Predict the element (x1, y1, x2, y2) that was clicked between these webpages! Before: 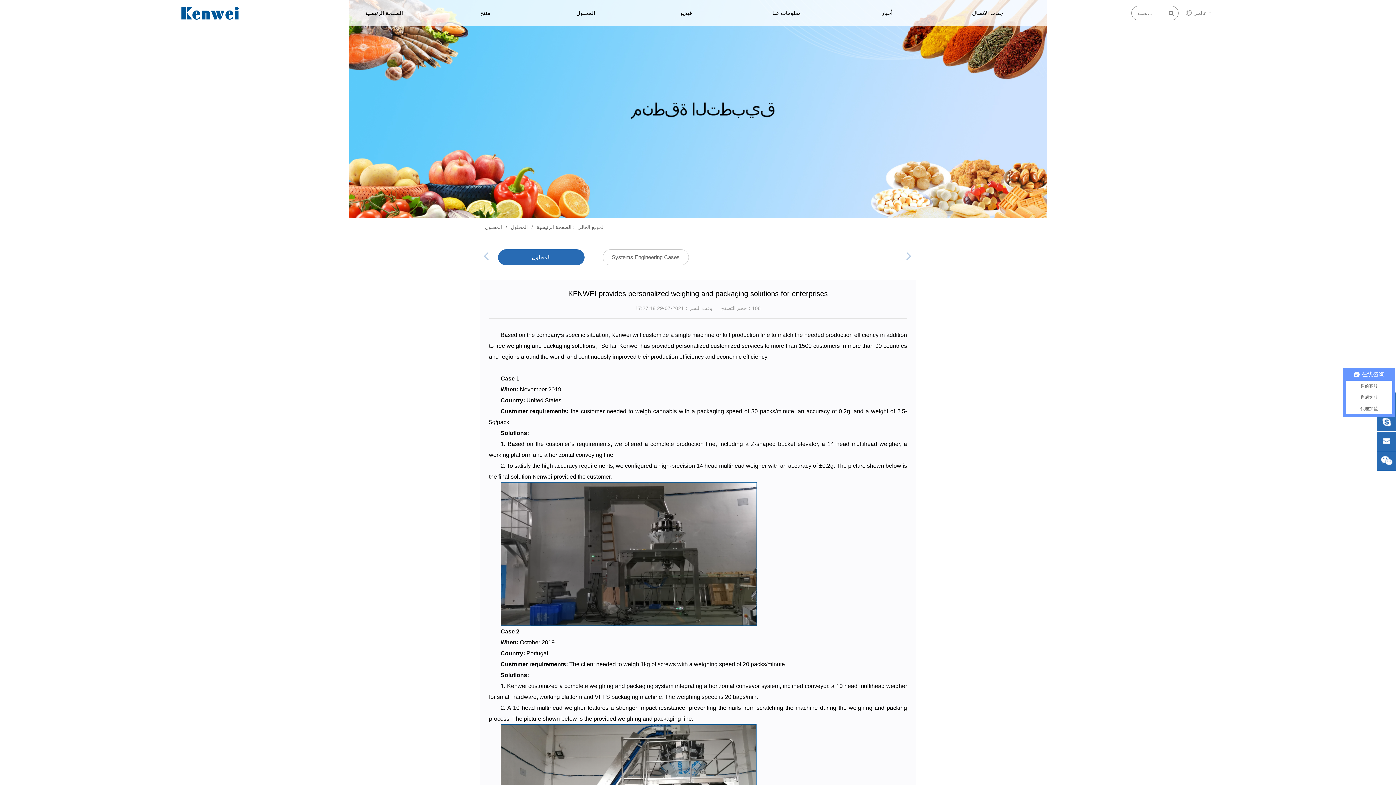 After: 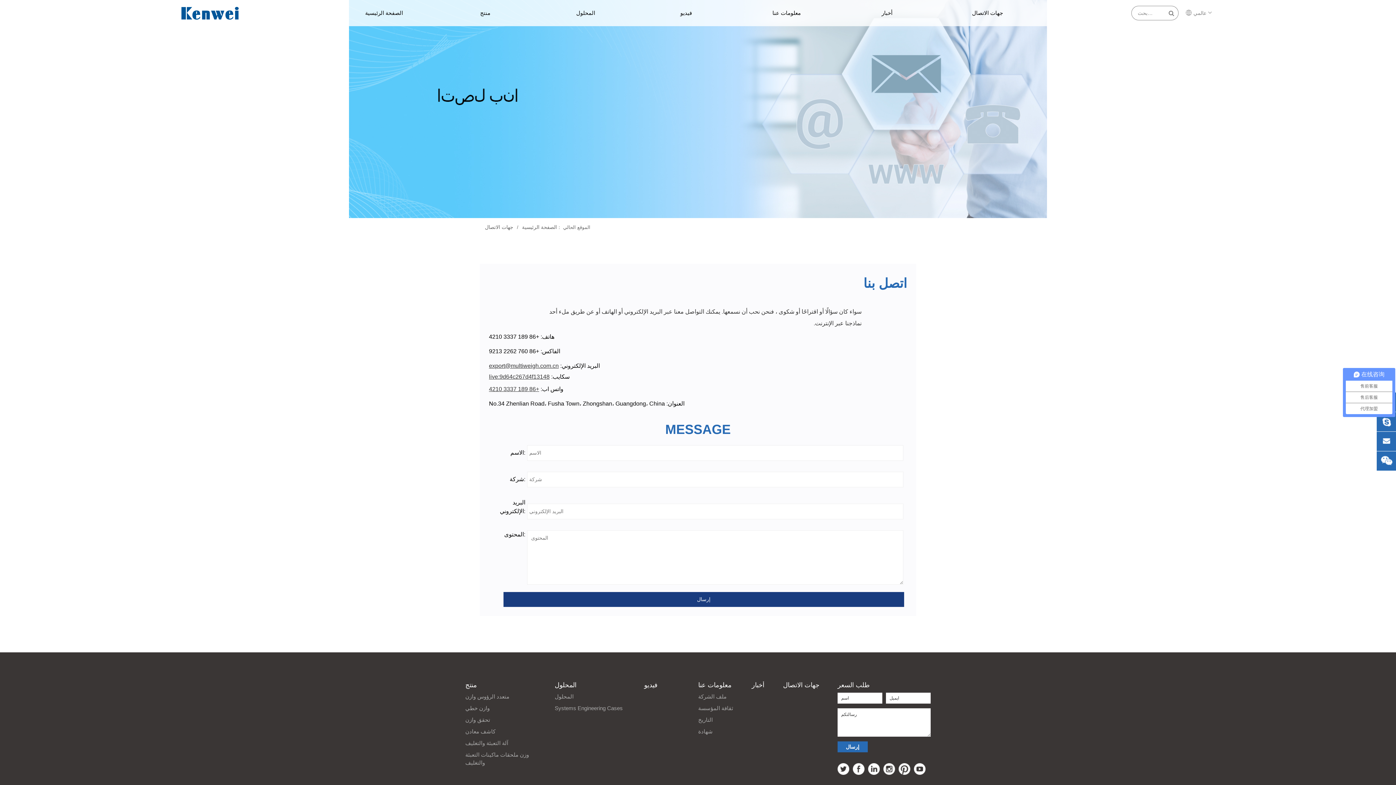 Action: label: جهات الاتصال bbox: (969, 0, 1005, 26)